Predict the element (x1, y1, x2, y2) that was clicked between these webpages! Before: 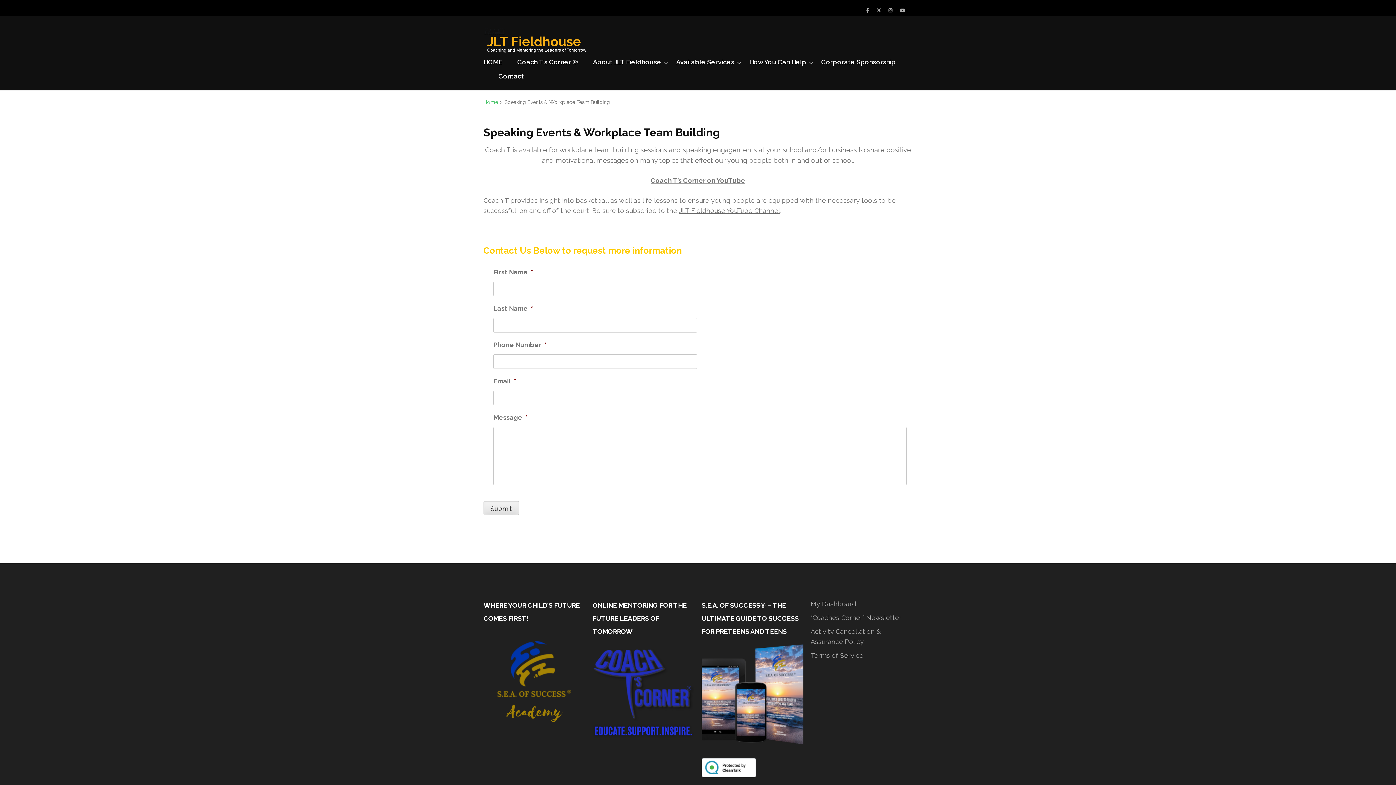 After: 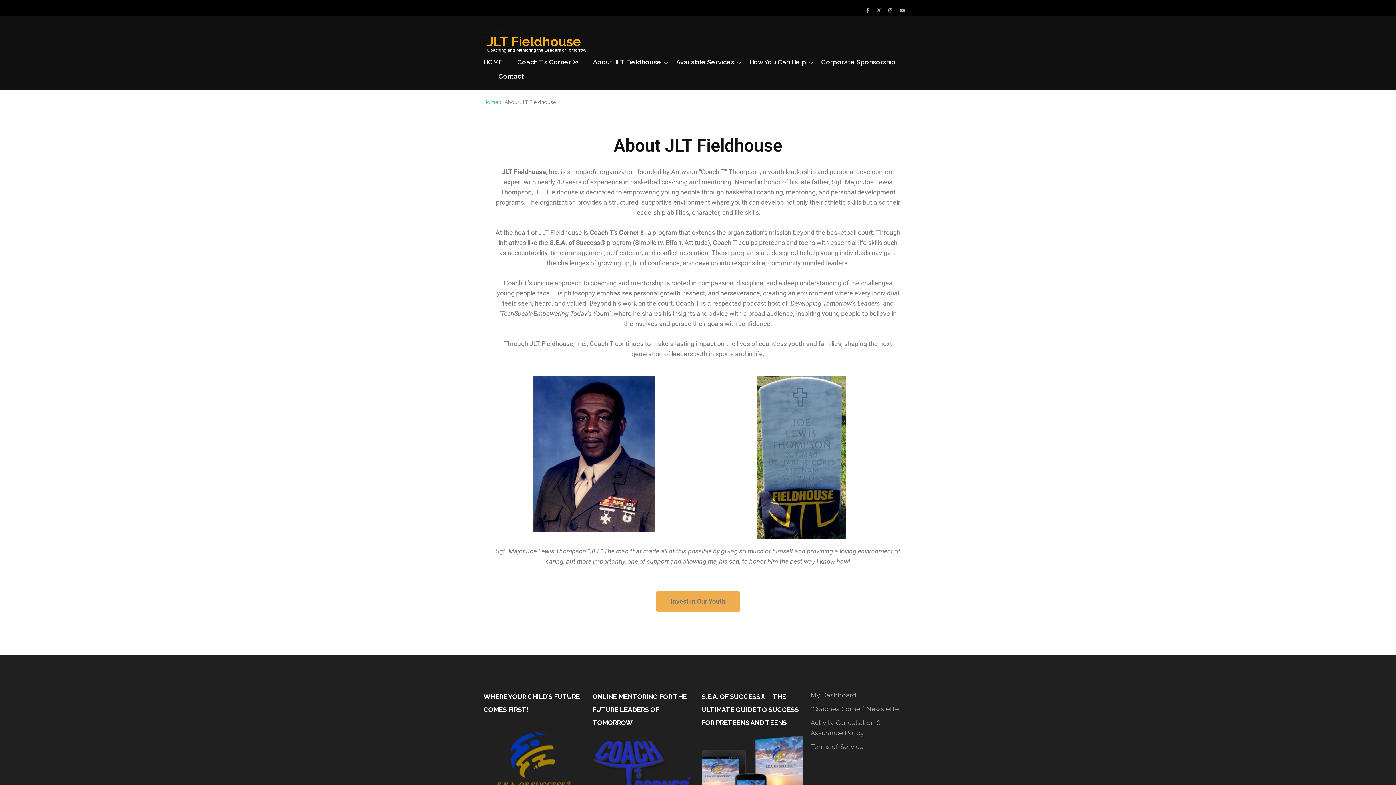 Action: bbox: (593, 58, 661, 72) label: About JLT Fieldhouse